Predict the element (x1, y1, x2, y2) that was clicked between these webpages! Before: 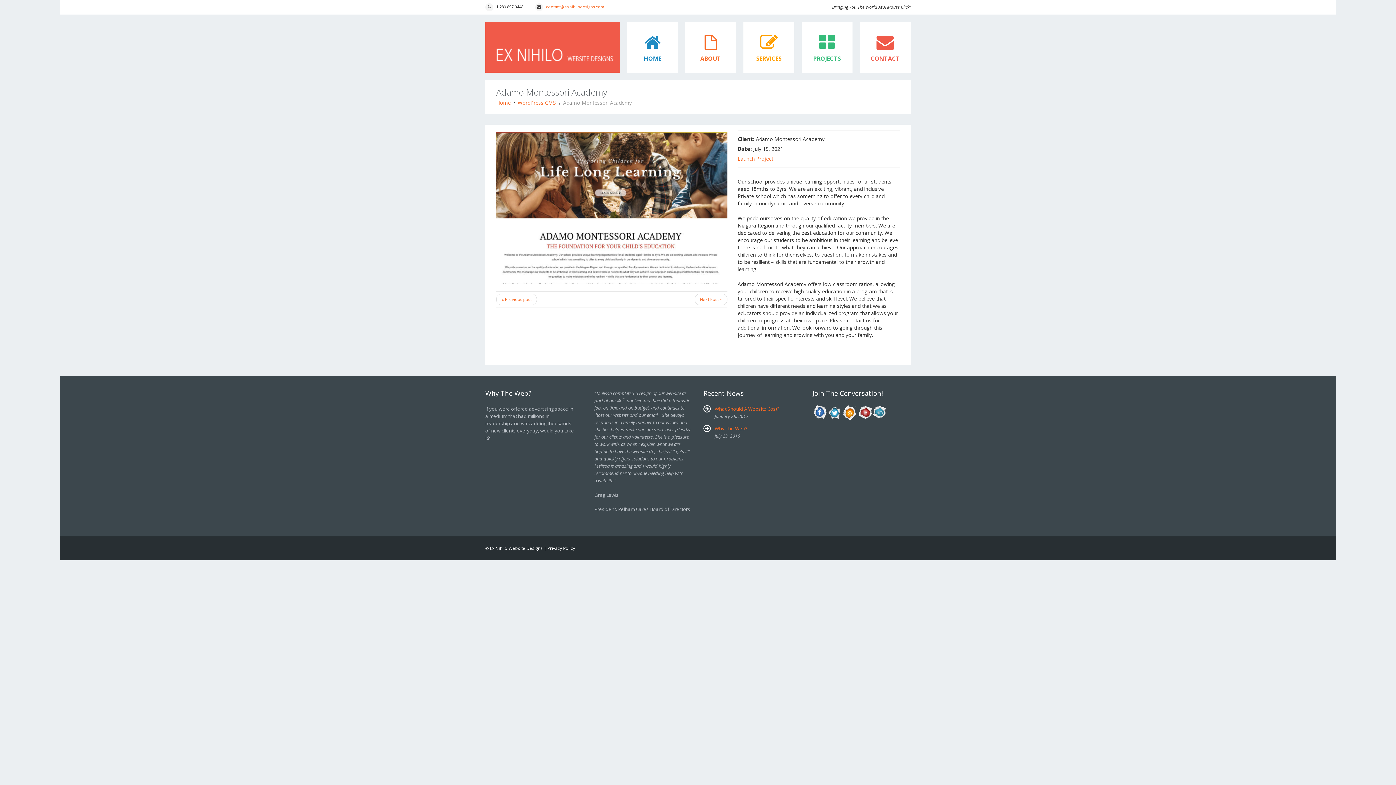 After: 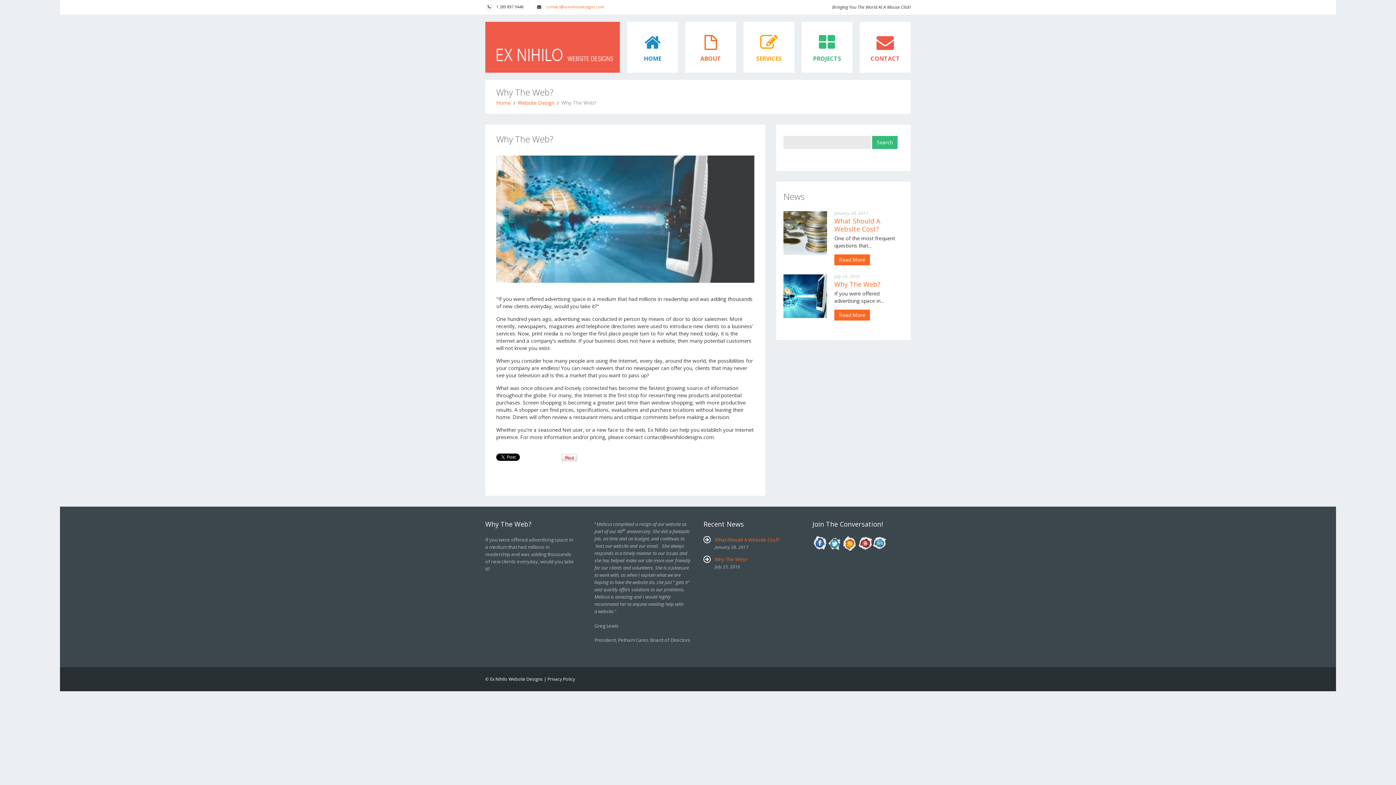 Action: bbox: (714, 425, 747, 432) label: Why The Web?